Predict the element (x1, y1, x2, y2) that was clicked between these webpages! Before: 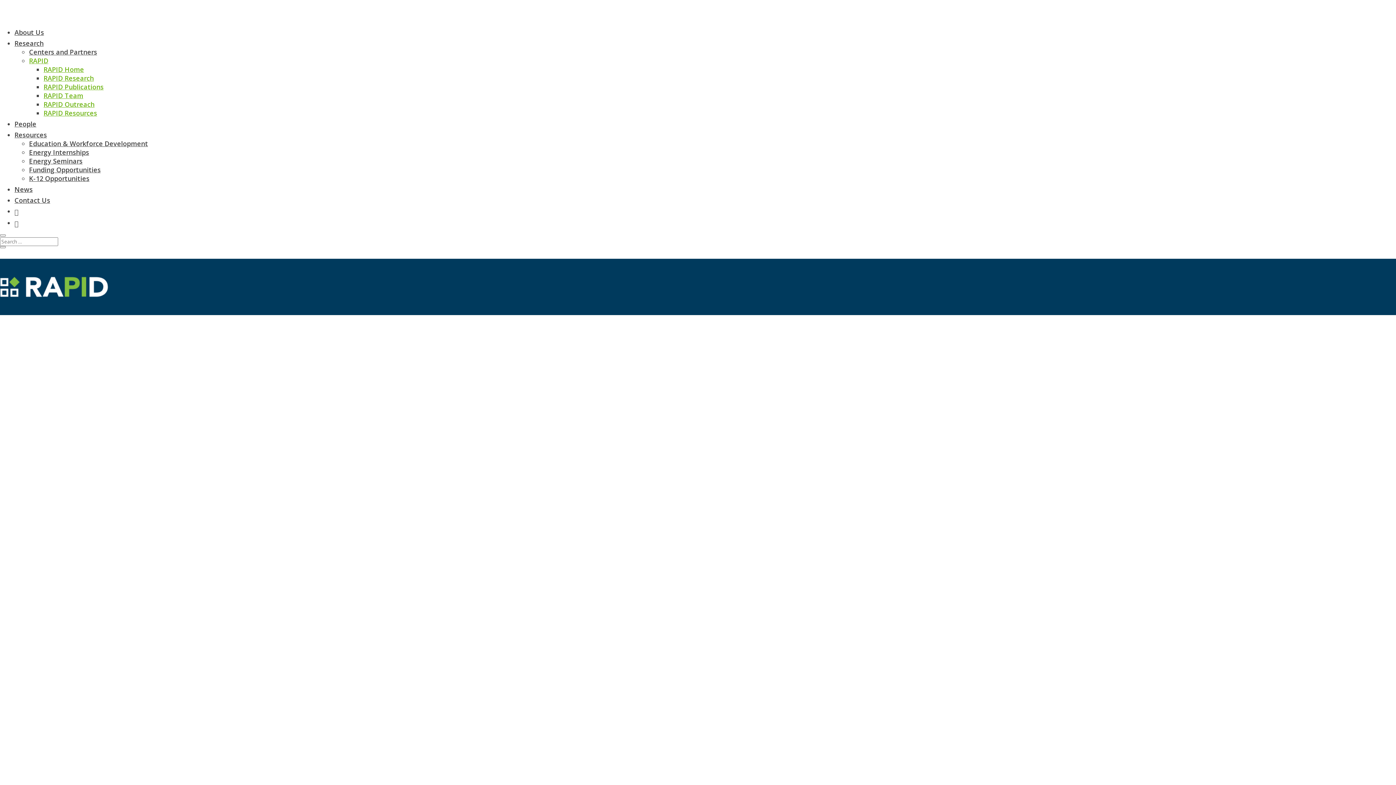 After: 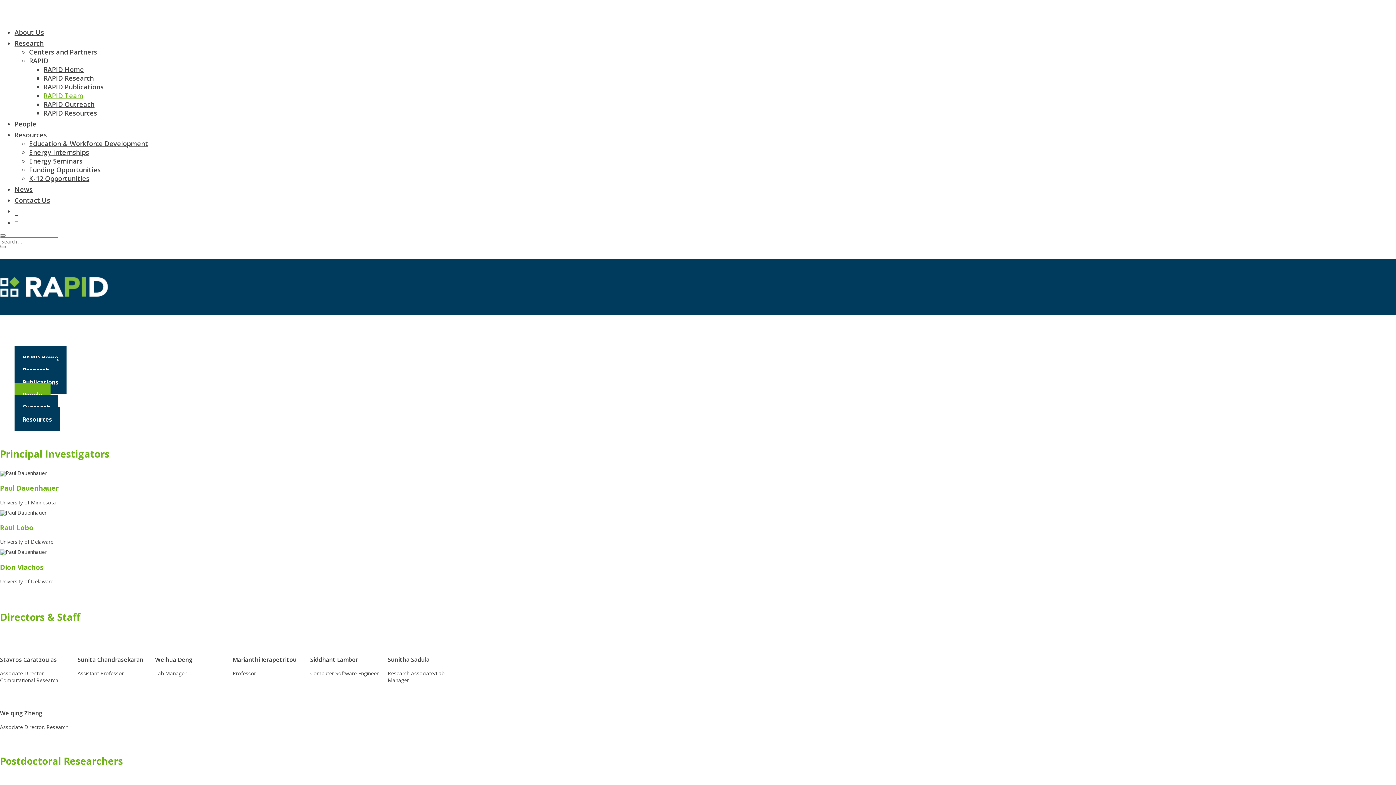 Action: bbox: (43, 91, 83, 100) label: RAPID Team